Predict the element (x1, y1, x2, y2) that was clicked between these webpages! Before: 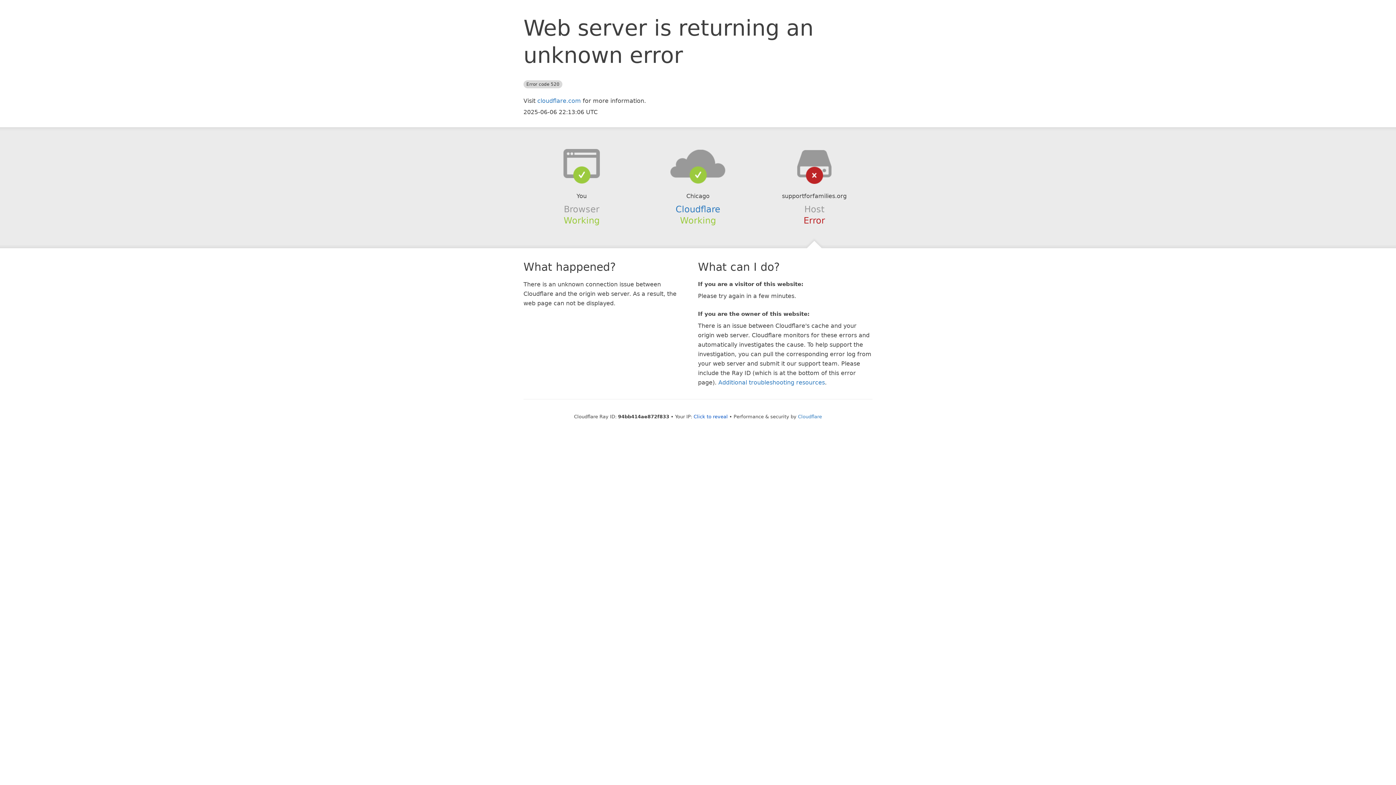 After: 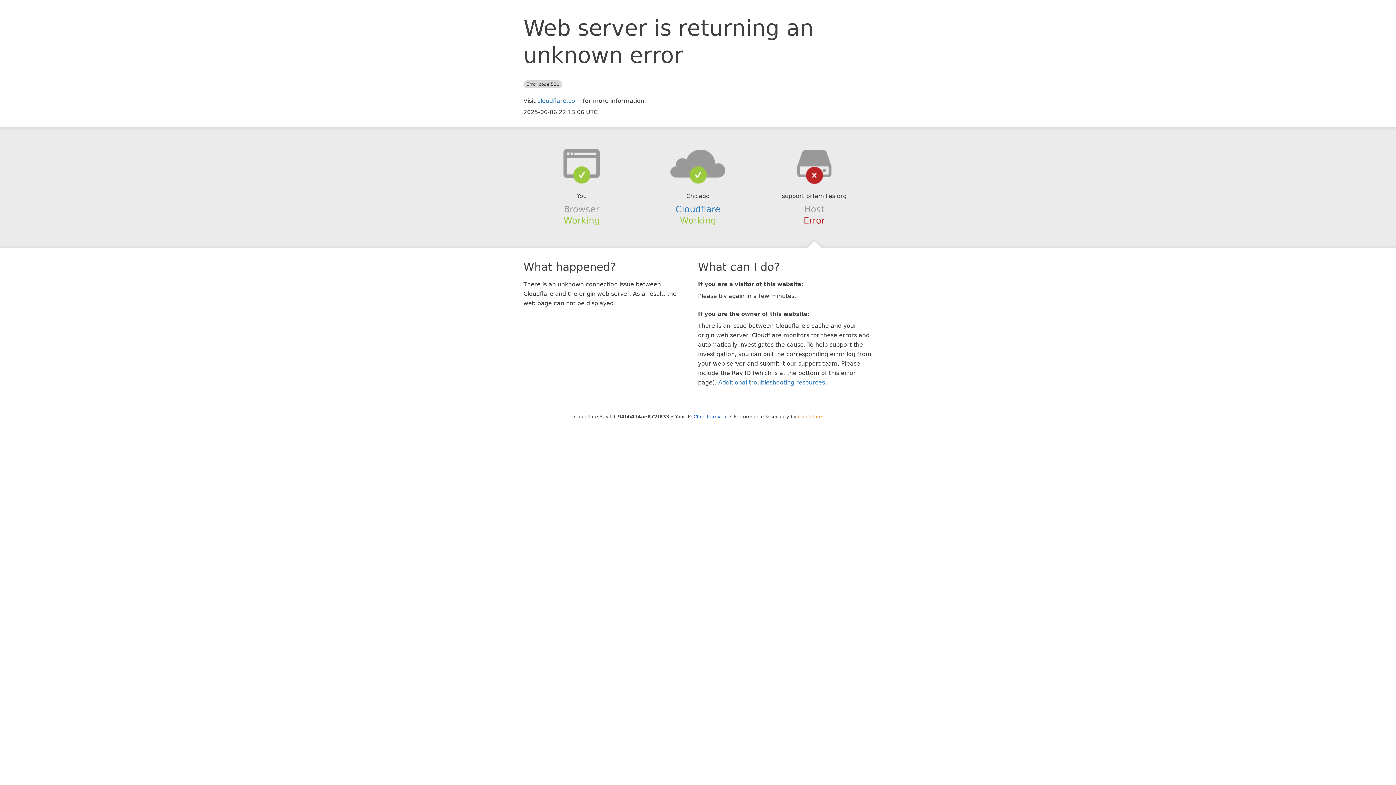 Action: bbox: (798, 414, 822, 419) label: Cloudflare